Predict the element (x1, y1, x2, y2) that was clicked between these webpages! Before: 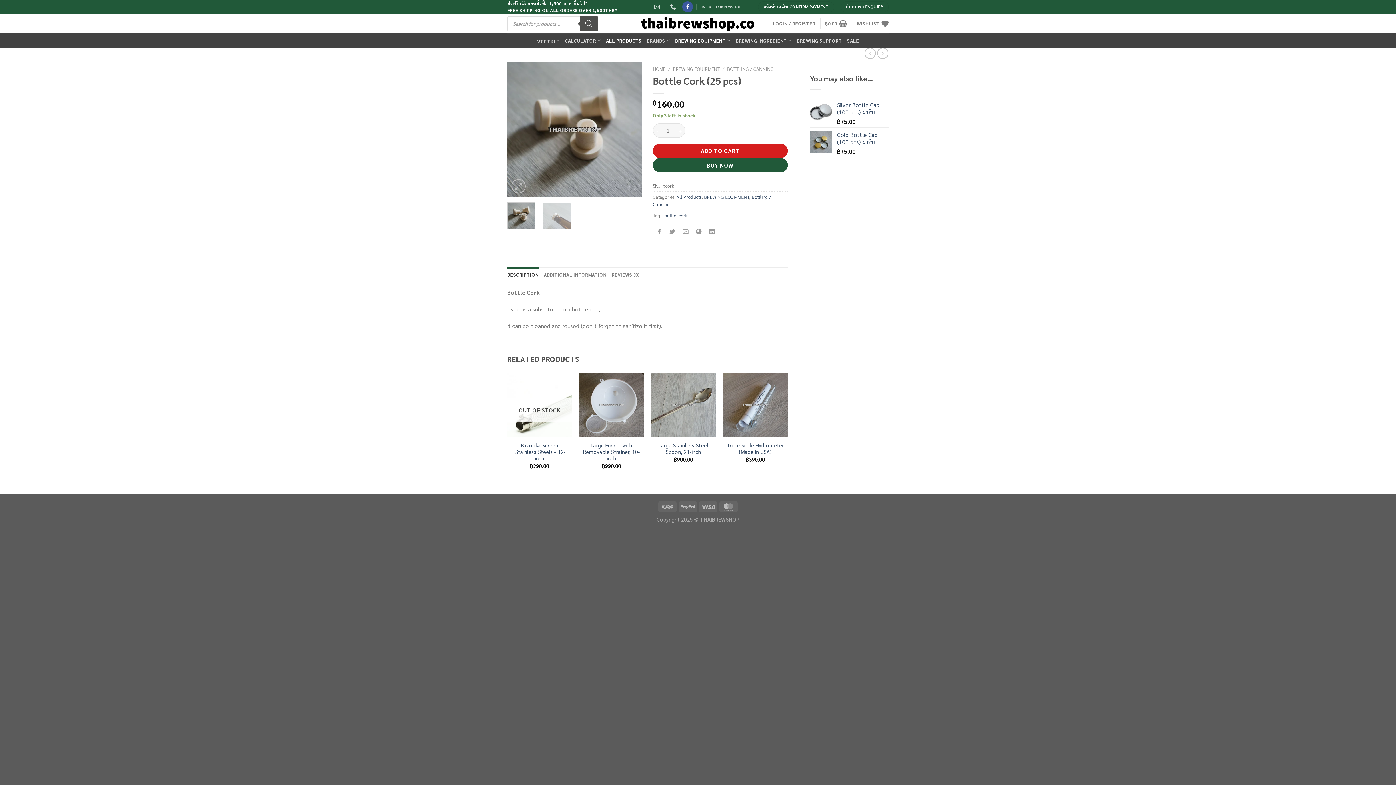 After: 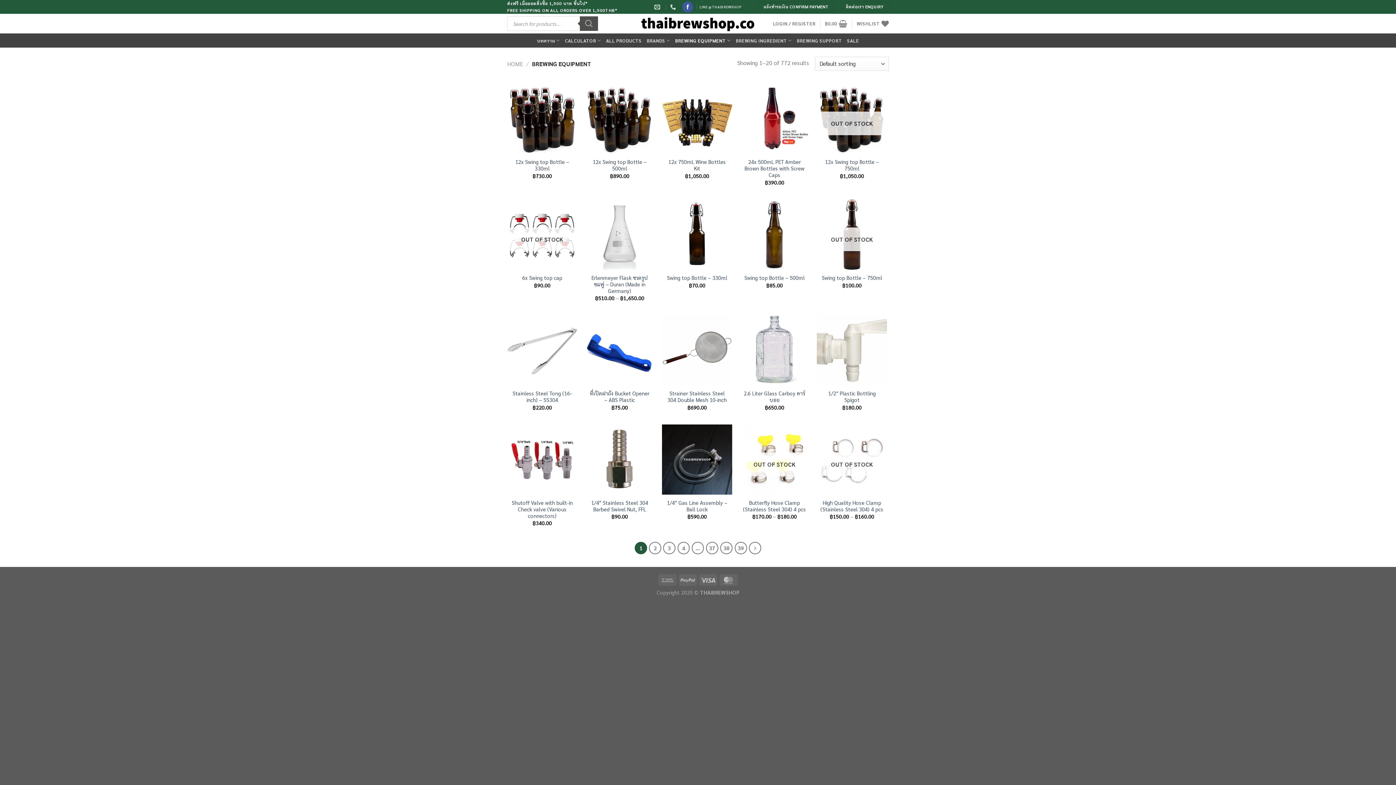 Action: label: BREWING EQUIPMENT bbox: (704, 193, 749, 199)